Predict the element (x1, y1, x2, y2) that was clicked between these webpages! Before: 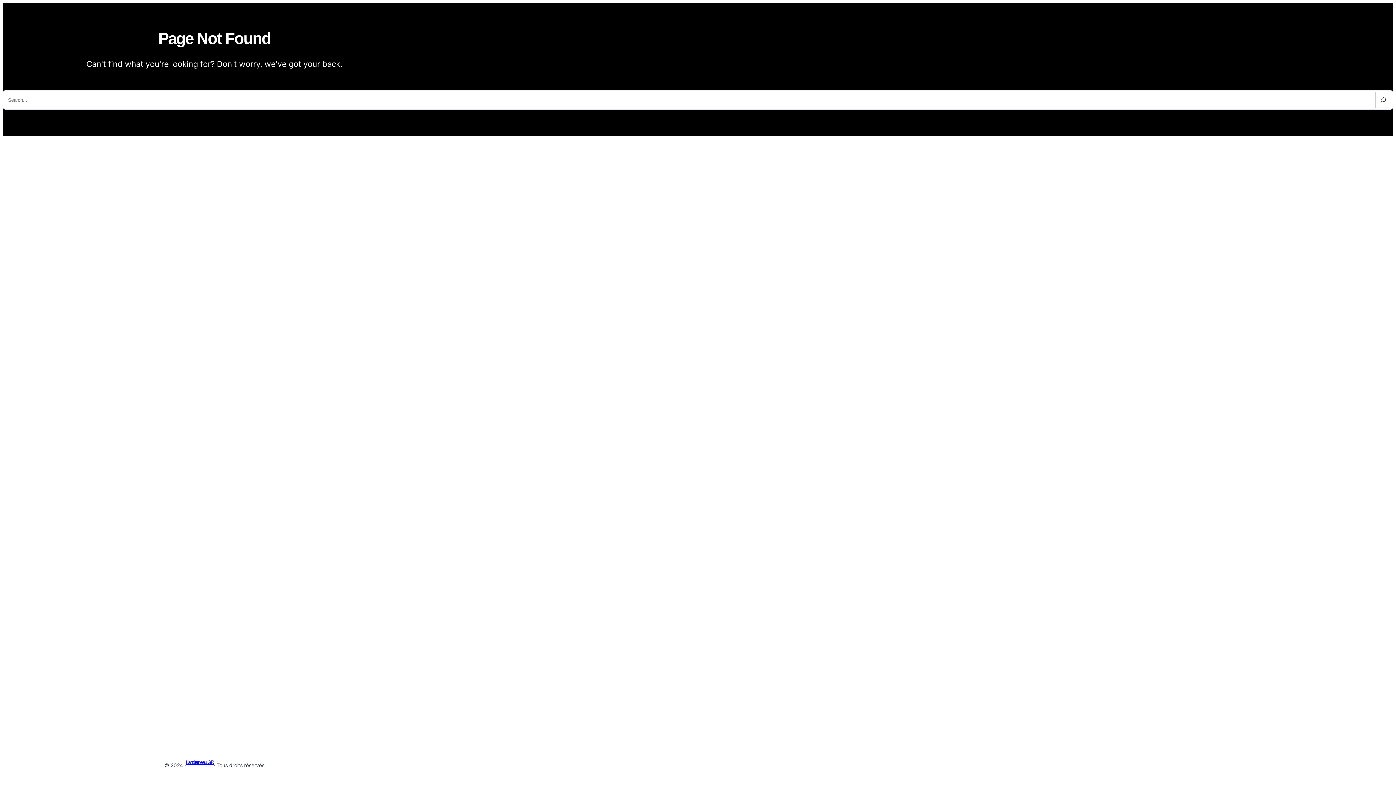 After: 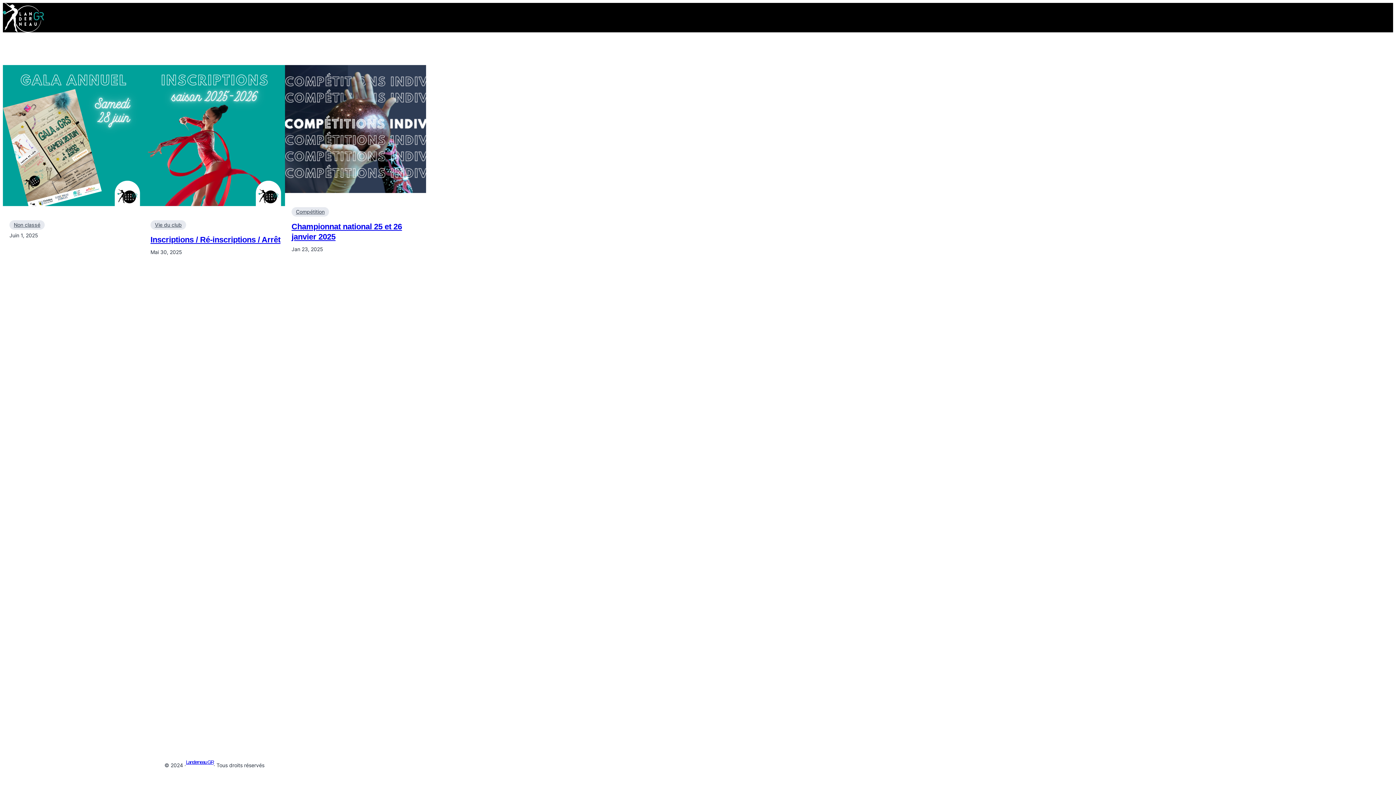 Action: bbox: (186, 759, 213, 765) label: Landerneau GR